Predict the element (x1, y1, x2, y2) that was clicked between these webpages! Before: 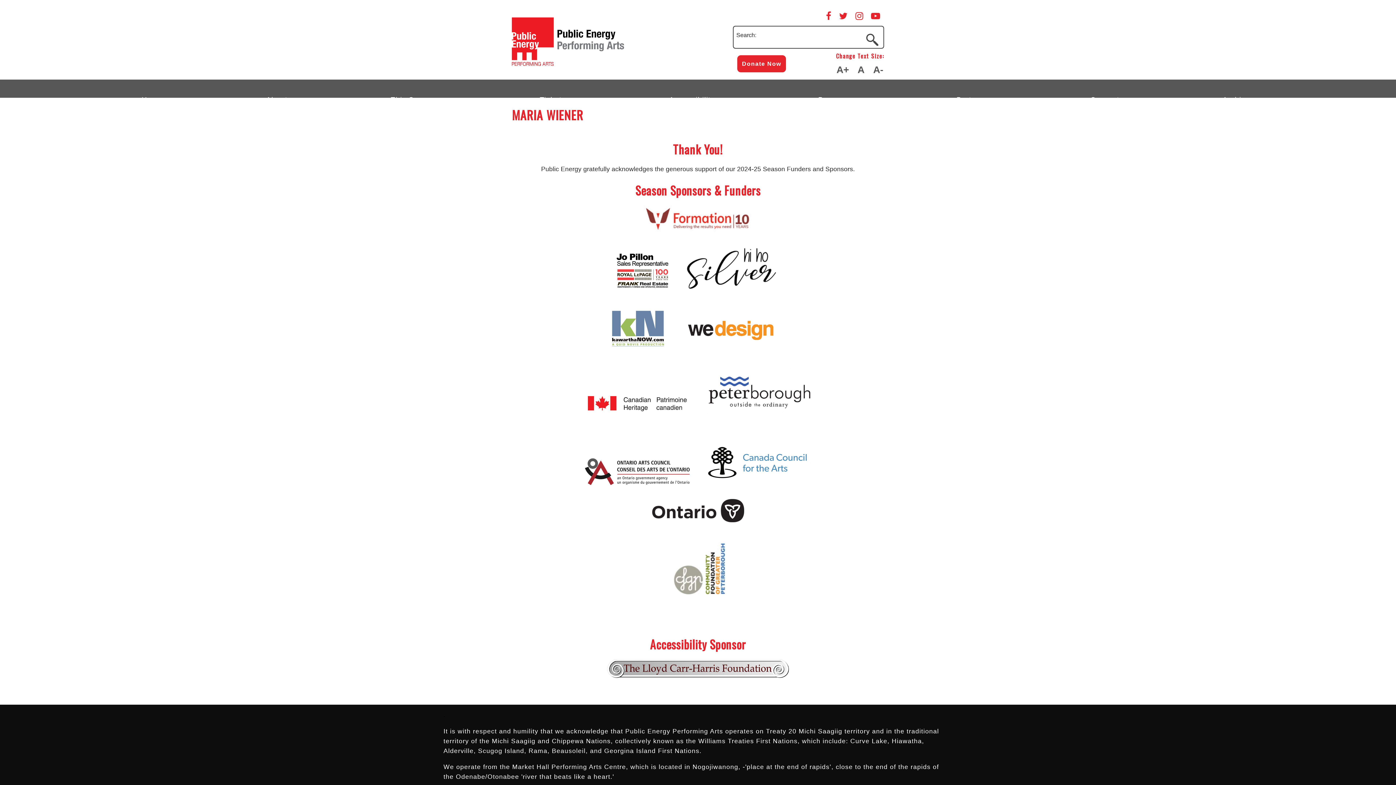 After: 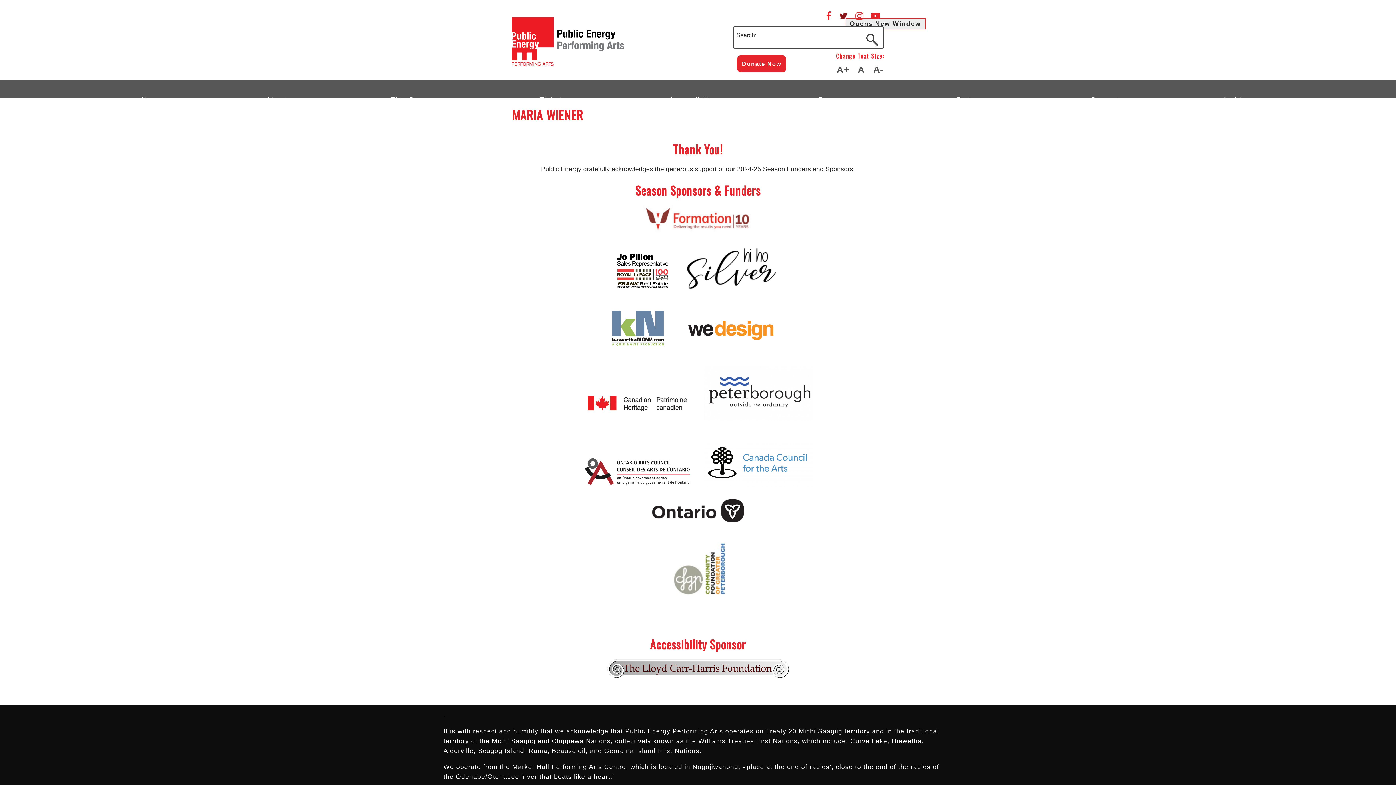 Action: bbox: (838, 10, 848, 21) label: Public Energy Twitter
Opens New Window